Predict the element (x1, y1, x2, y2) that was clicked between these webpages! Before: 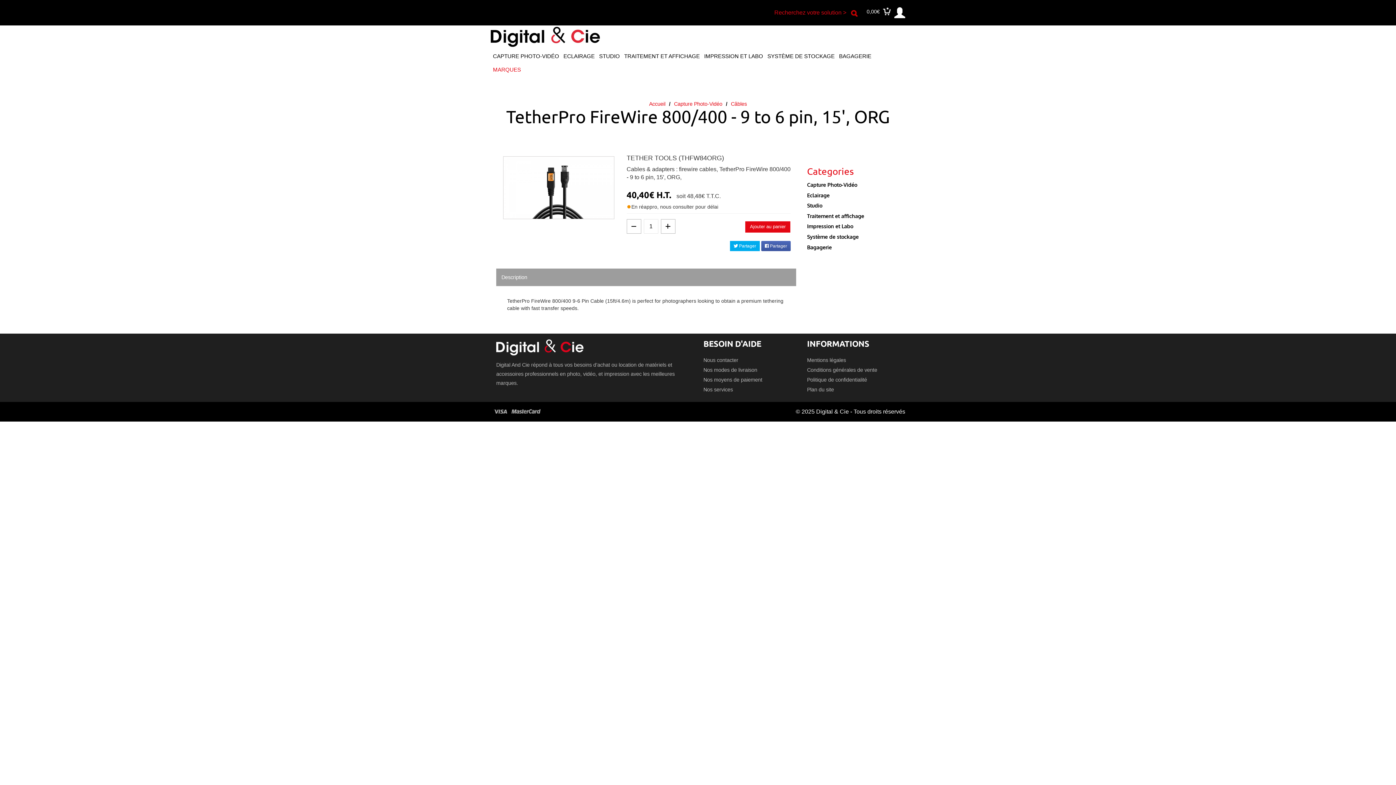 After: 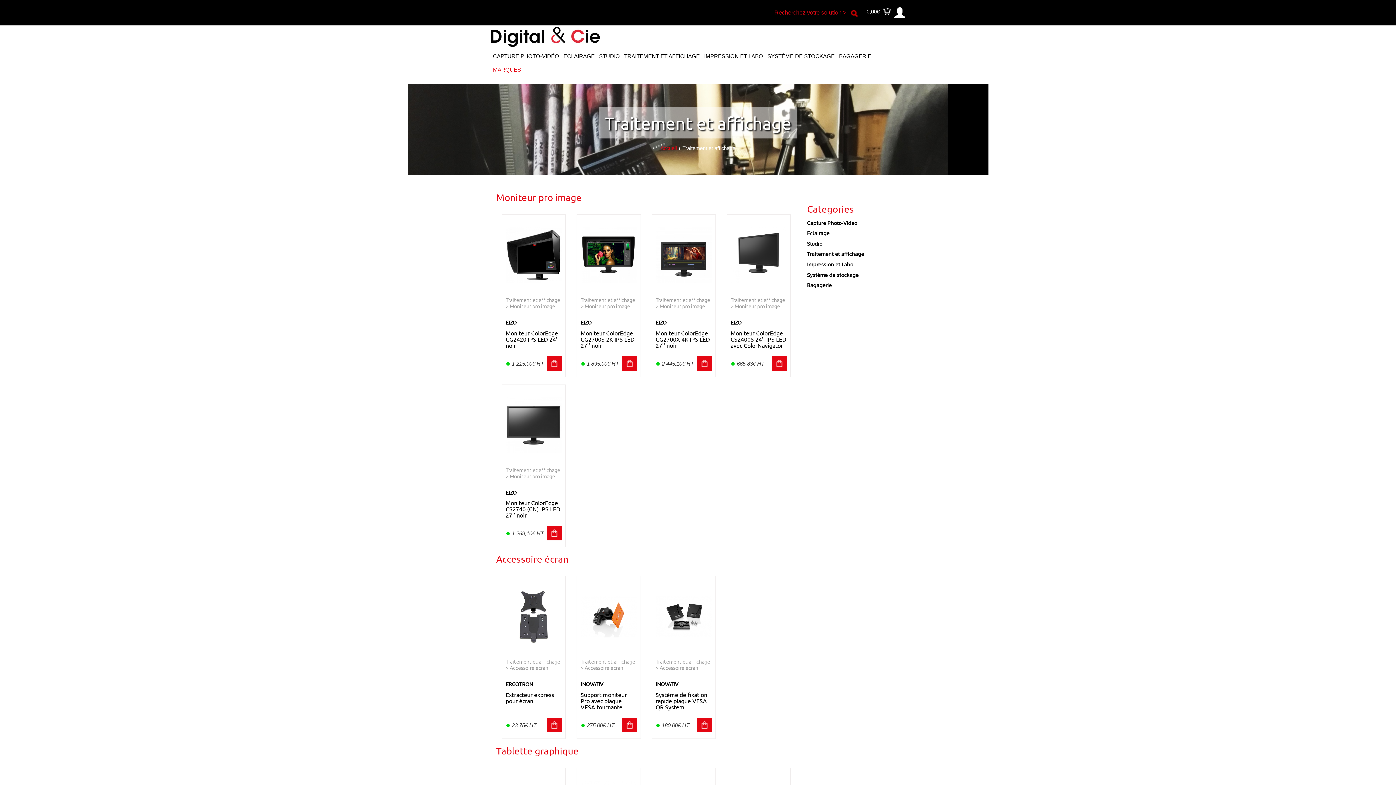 Action: bbox: (622, 49, 702, 62) label: TRAITEMENT ET AFFICHAGE